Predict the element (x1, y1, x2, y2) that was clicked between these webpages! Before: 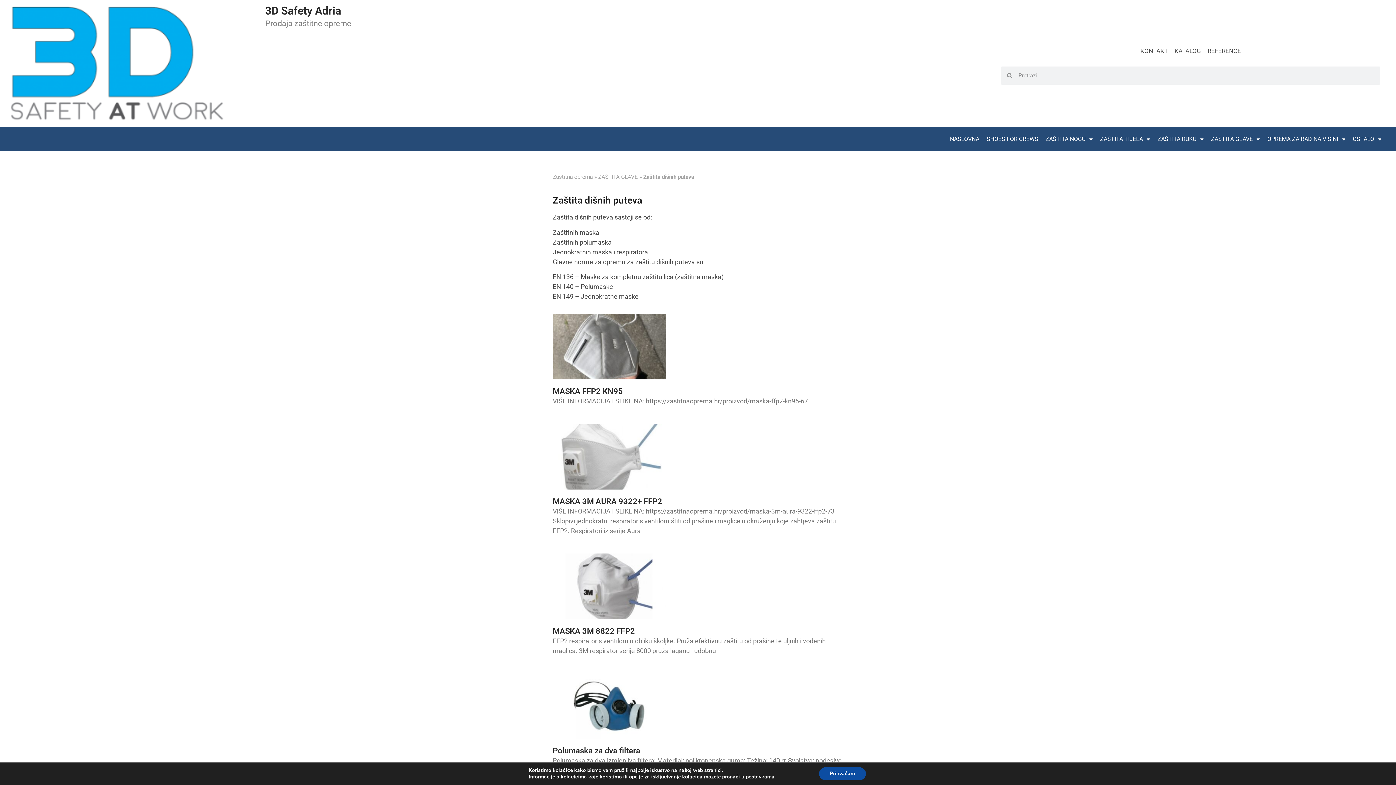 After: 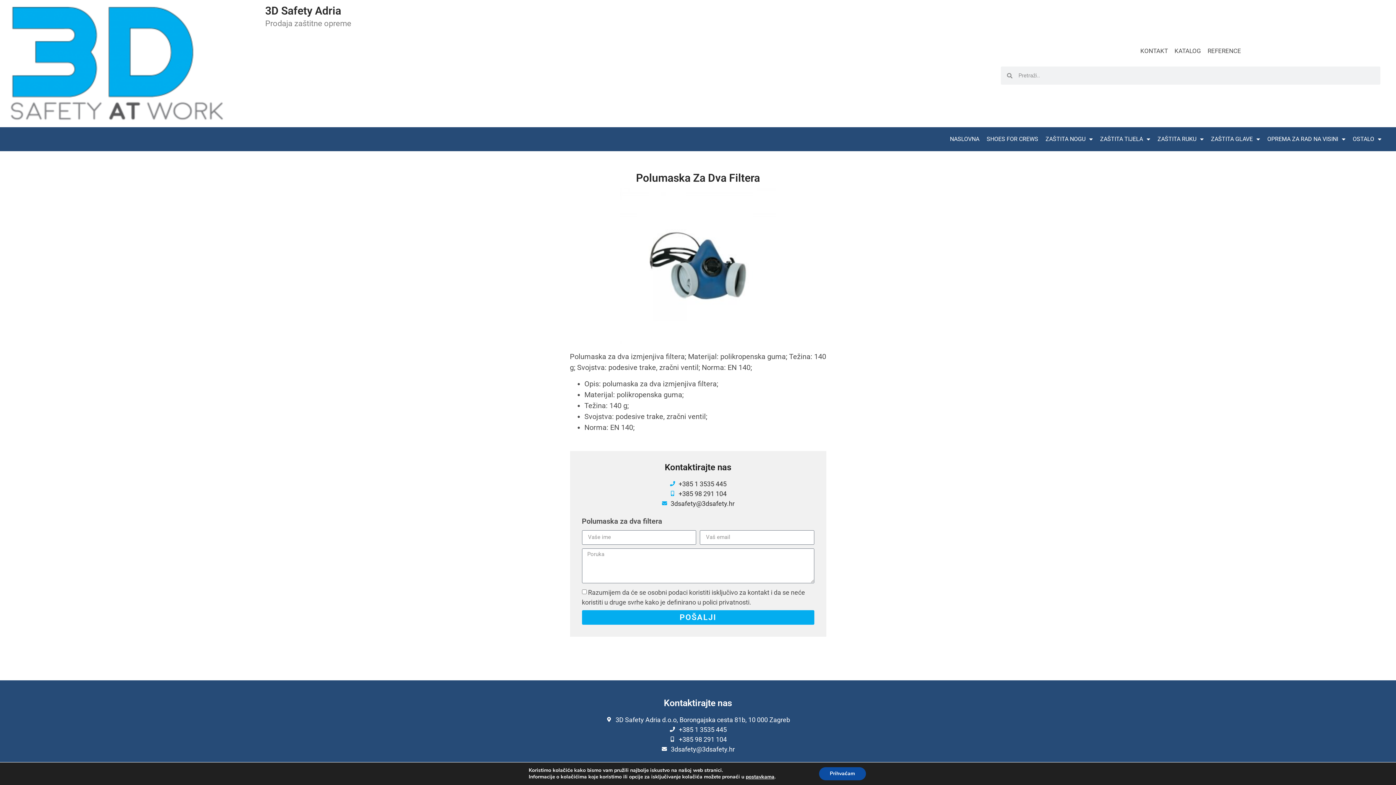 Action: label: Polumaska za dva filtera bbox: (552, 746, 640, 755)